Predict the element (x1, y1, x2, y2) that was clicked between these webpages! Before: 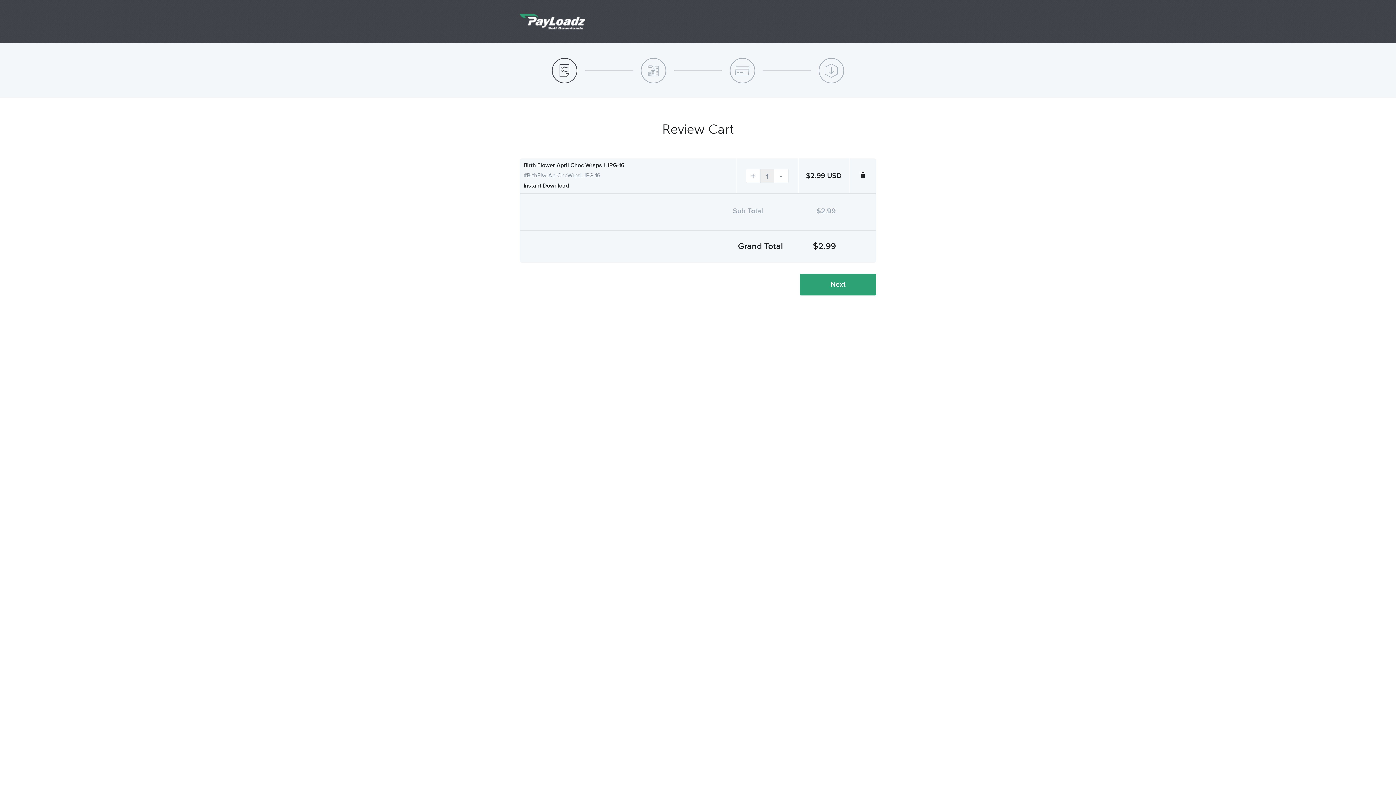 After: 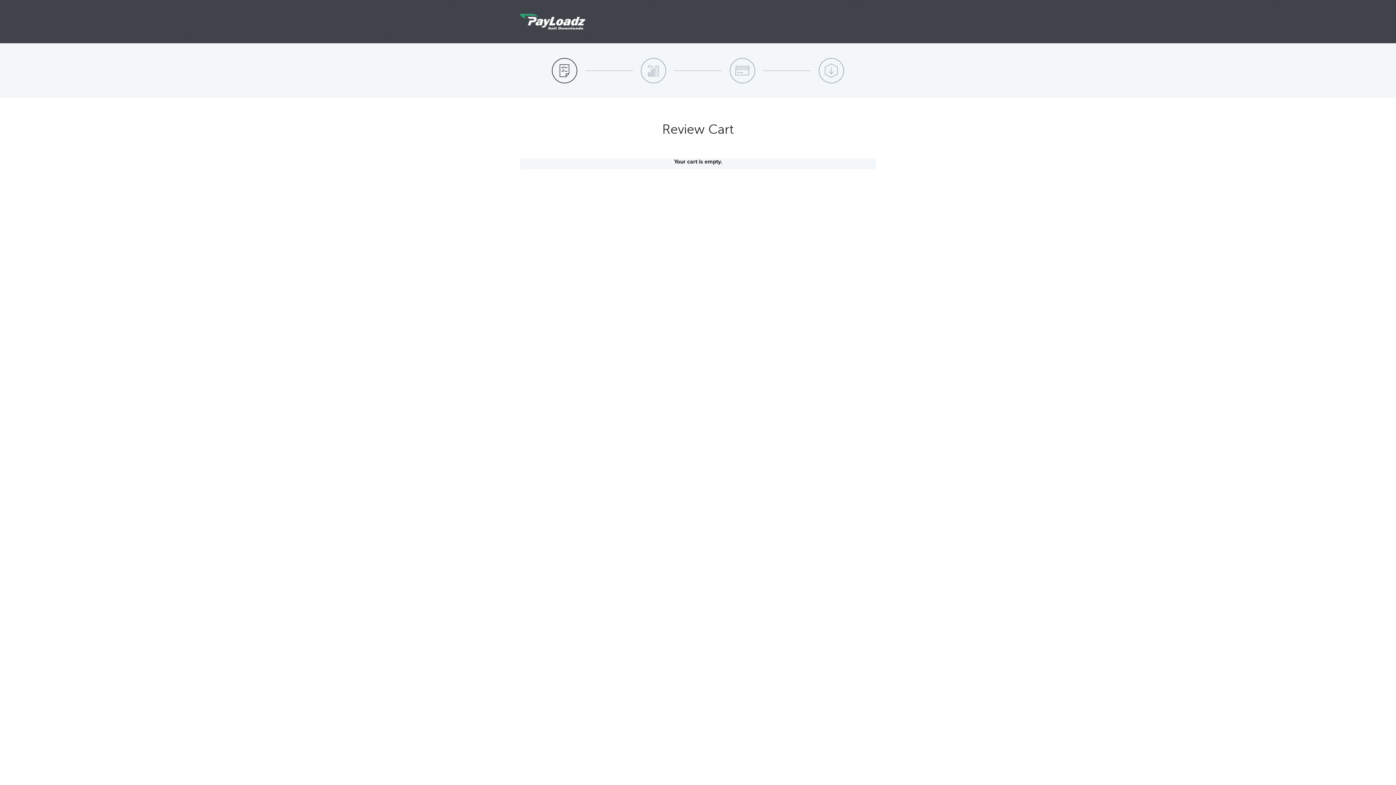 Action: bbox: (860, 172, 866, 178)